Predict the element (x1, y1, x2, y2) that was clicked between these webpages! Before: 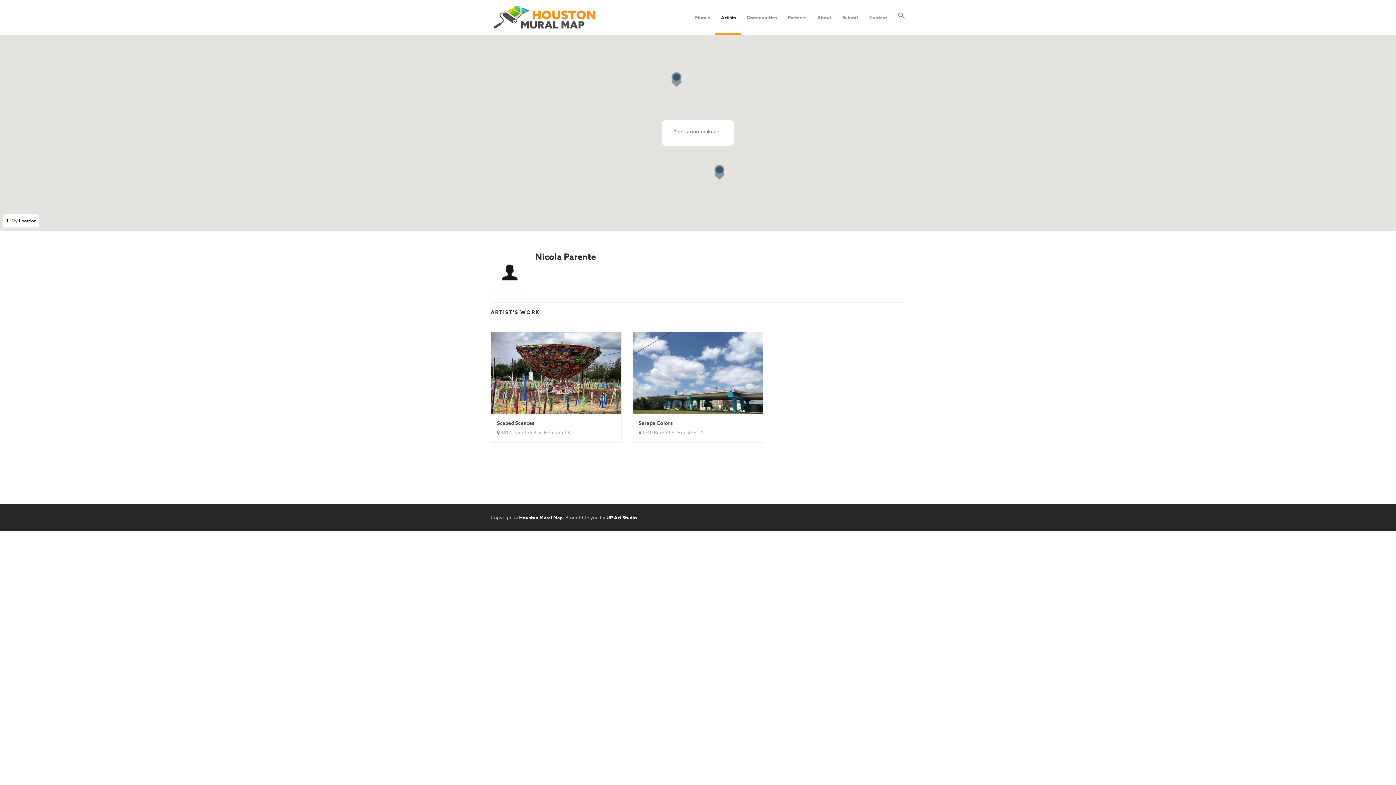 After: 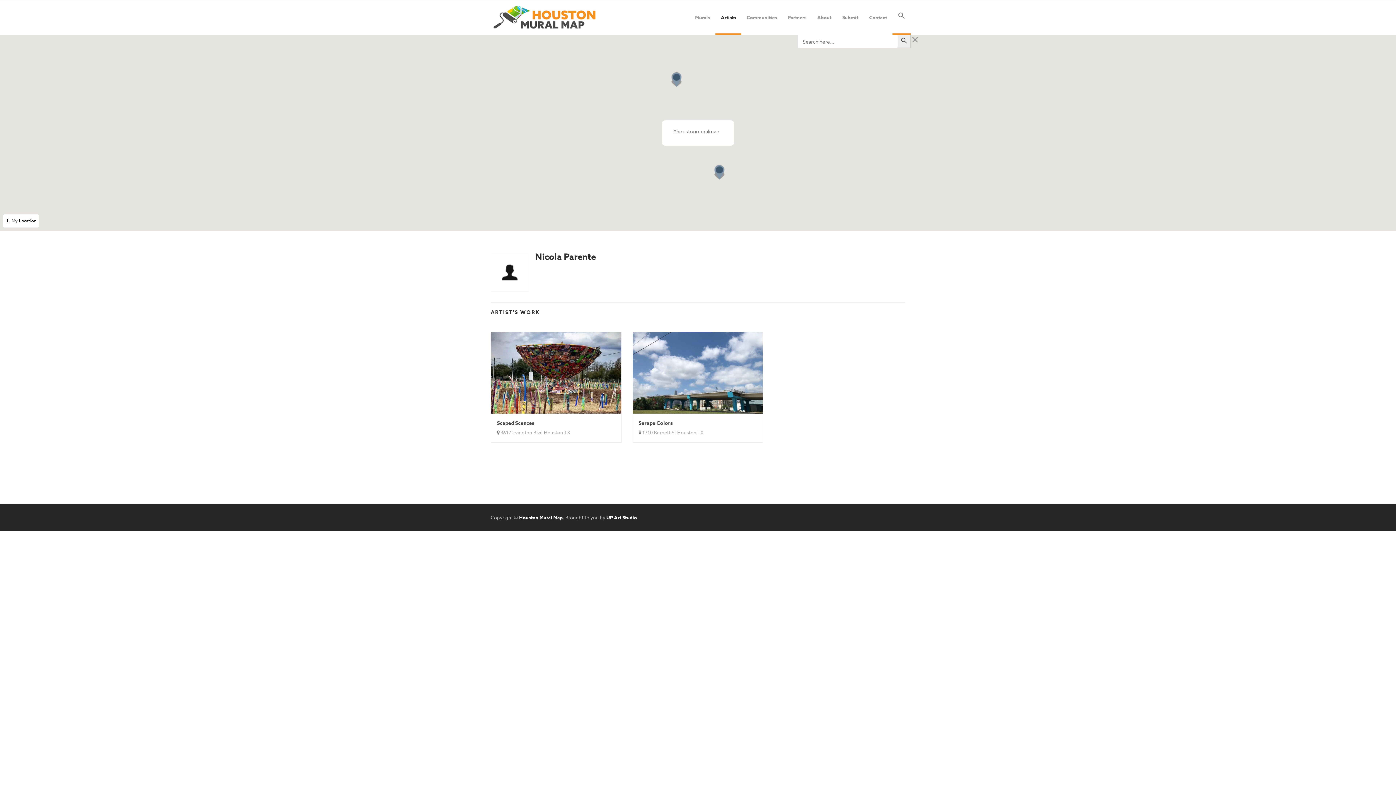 Action: bbox: (898, 0, 905, 34)